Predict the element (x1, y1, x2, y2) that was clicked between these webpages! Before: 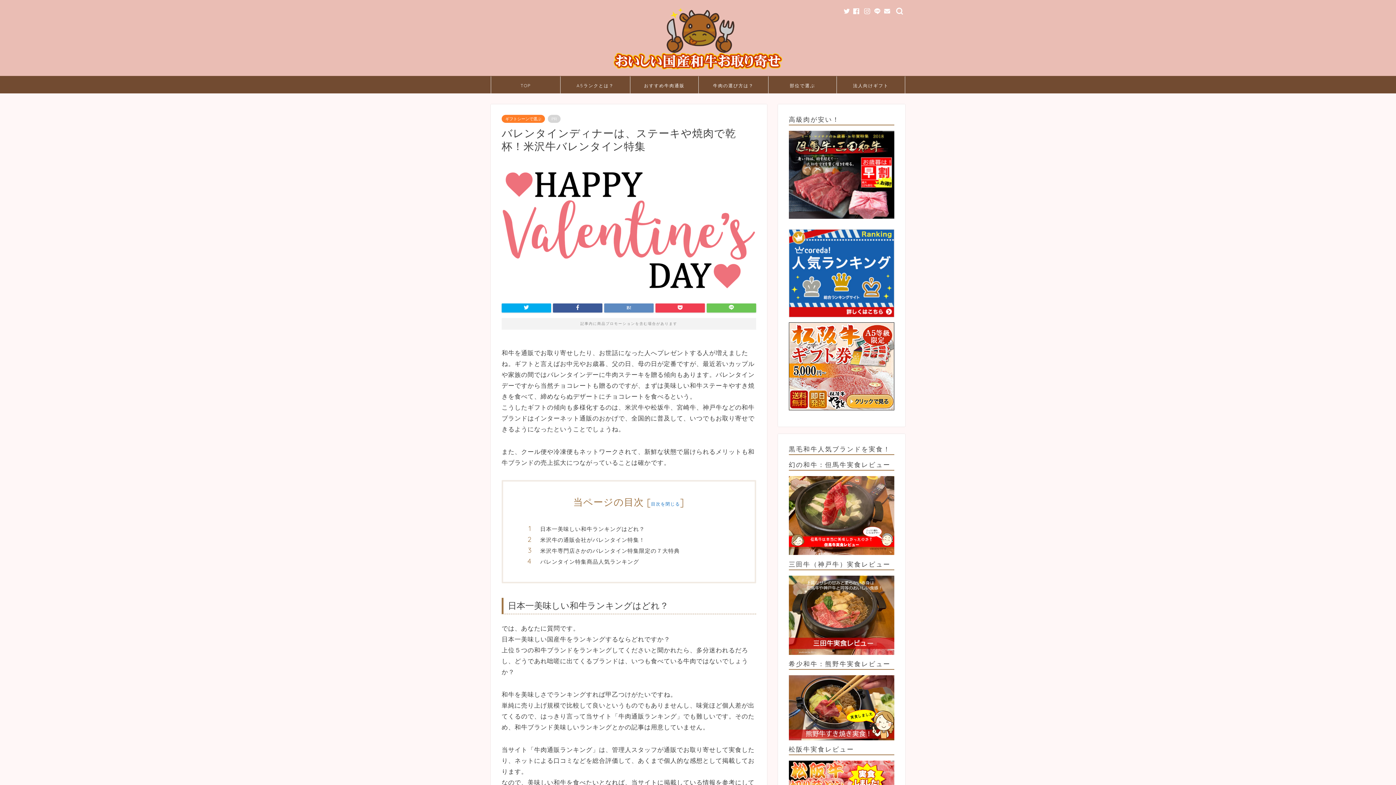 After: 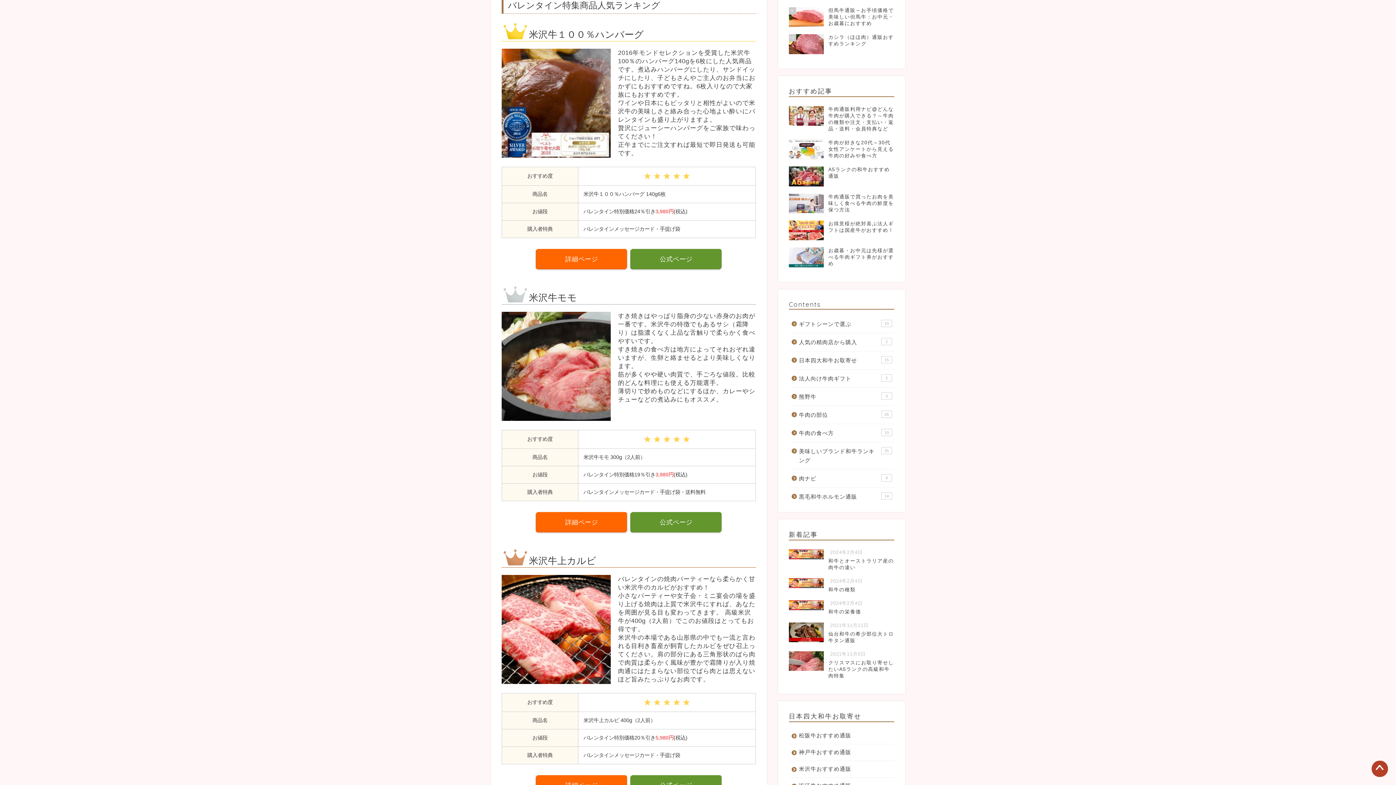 Action: bbox: (540, 558, 734, 565) label: バレンタイン特集商品人気ランキング